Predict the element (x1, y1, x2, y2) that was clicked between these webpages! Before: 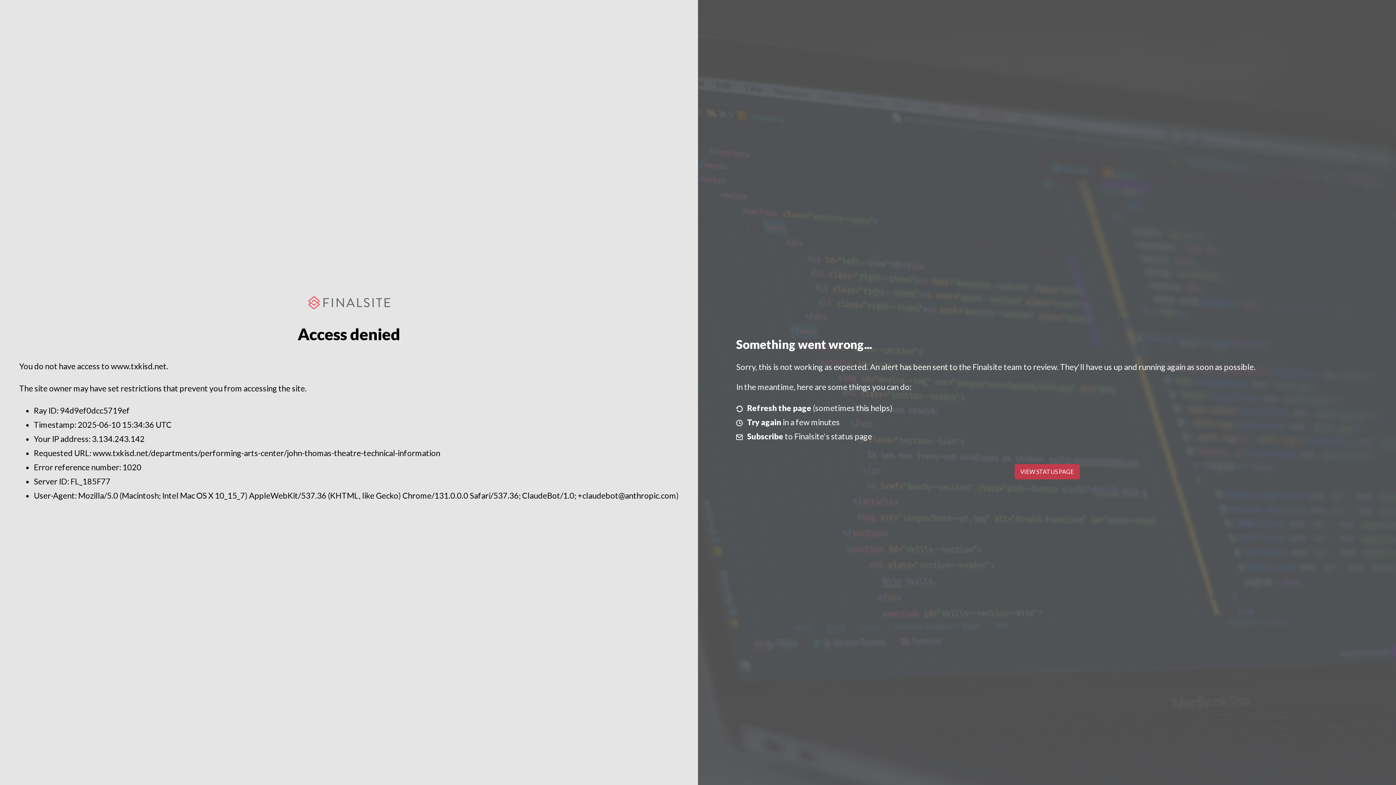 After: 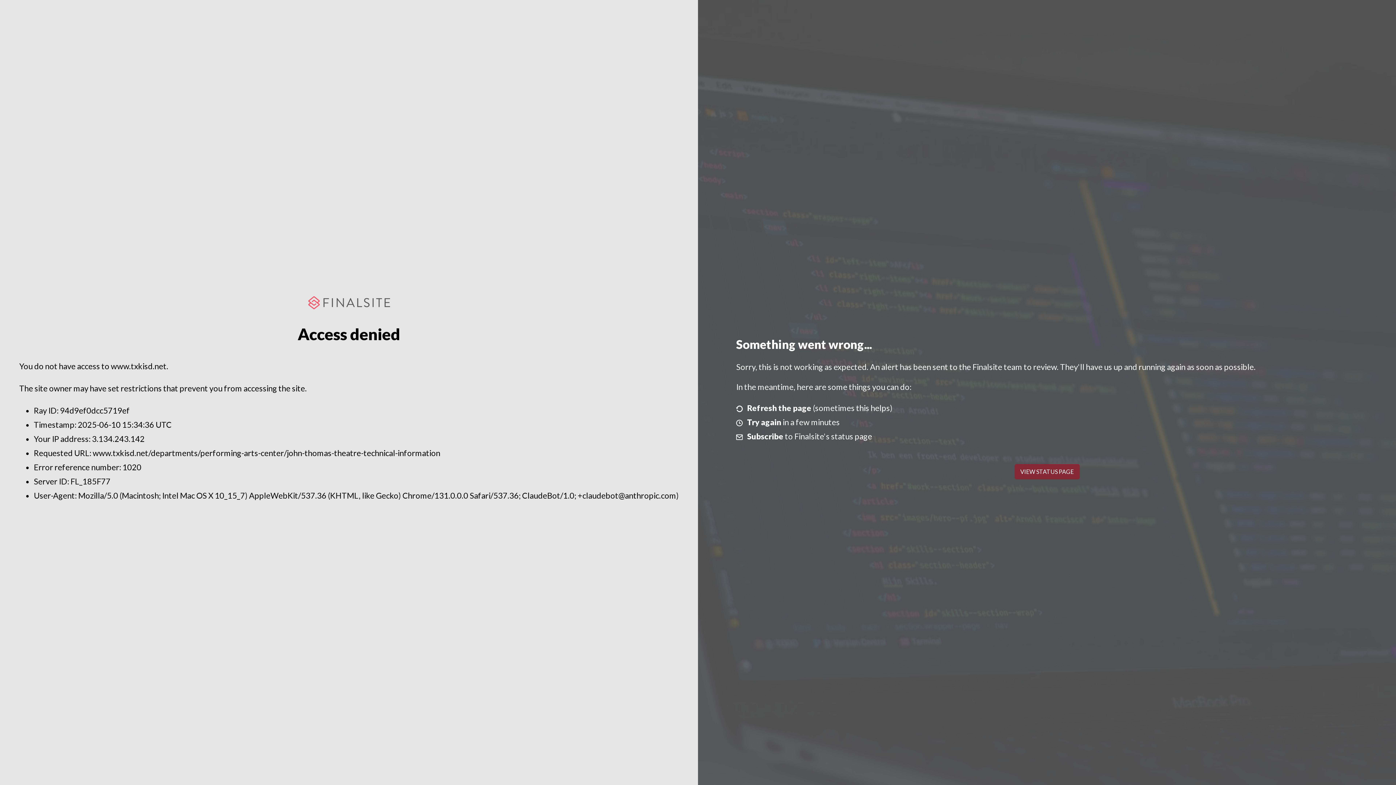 Action: bbox: (1014, 464, 1079, 479) label: VIEW STATUS PAGE